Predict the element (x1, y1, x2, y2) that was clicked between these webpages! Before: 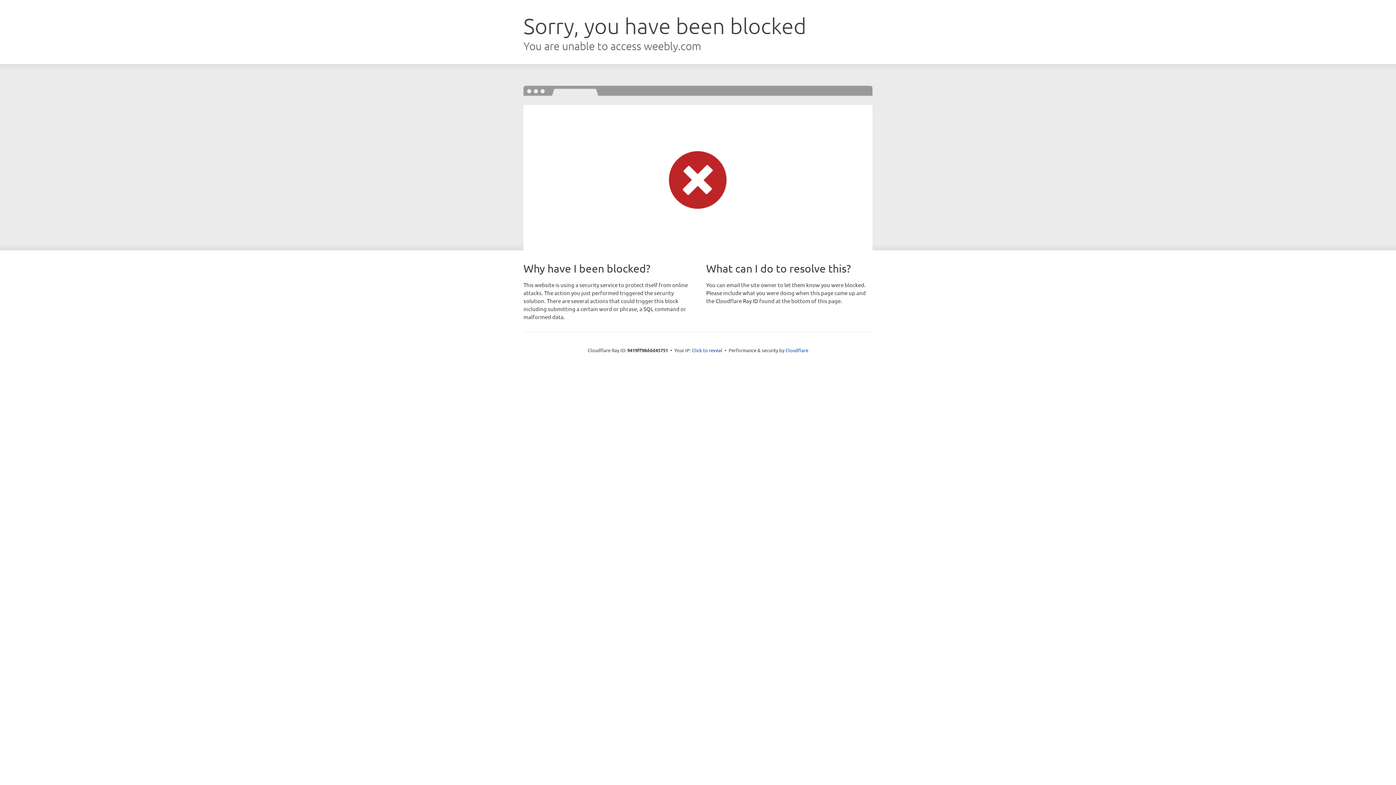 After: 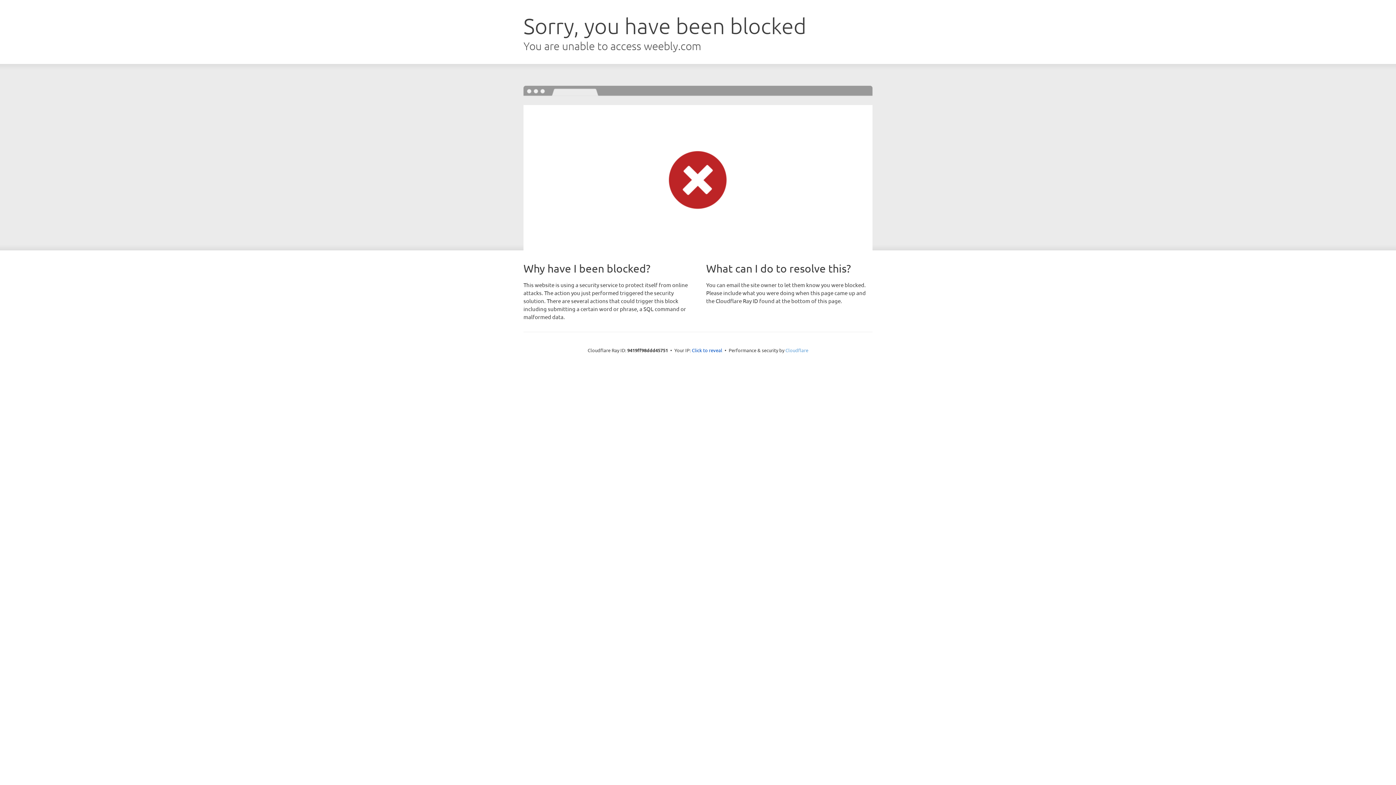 Action: bbox: (785, 347, 808, 353) label: Cloudflare